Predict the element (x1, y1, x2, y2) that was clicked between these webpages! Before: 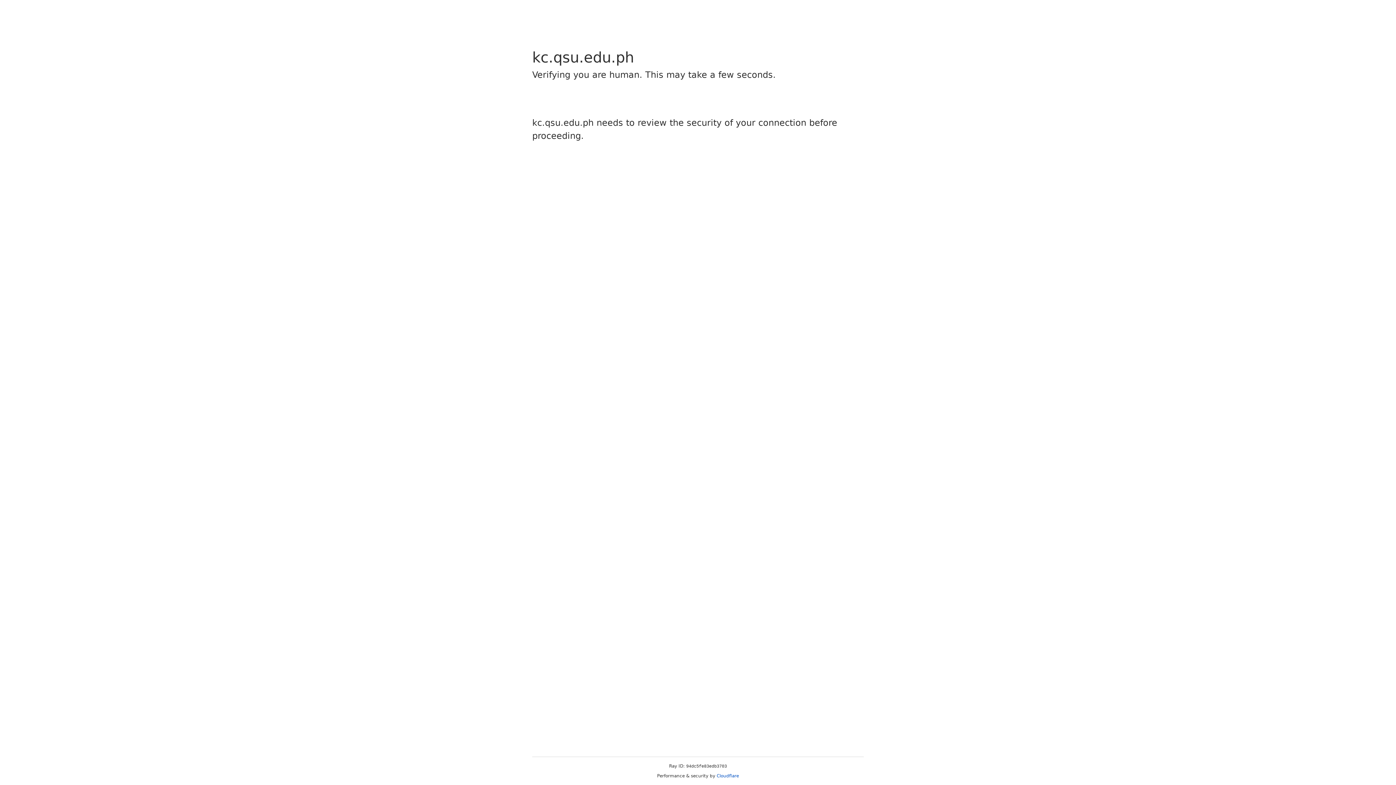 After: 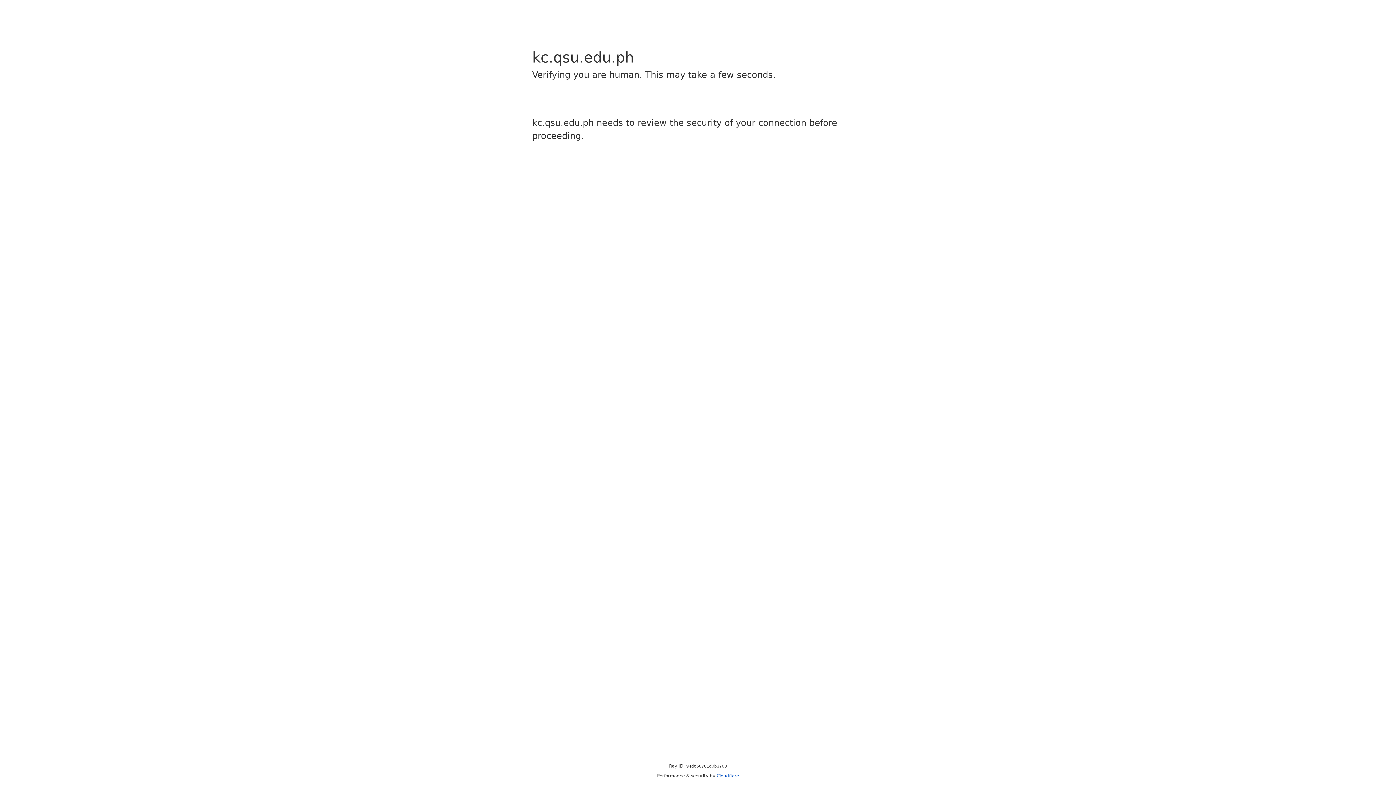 Action: label: Cloudflare bbox: (716, 773, 739, 778)